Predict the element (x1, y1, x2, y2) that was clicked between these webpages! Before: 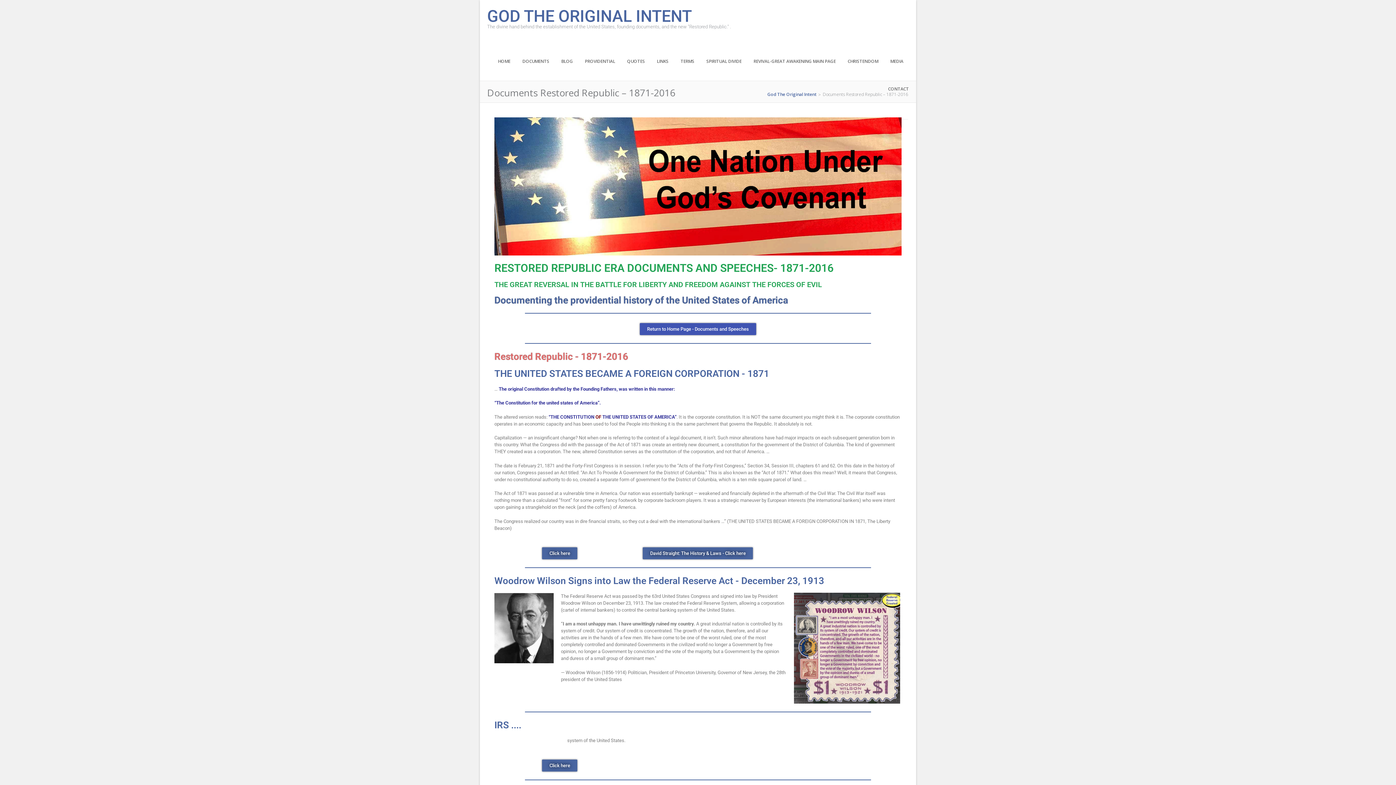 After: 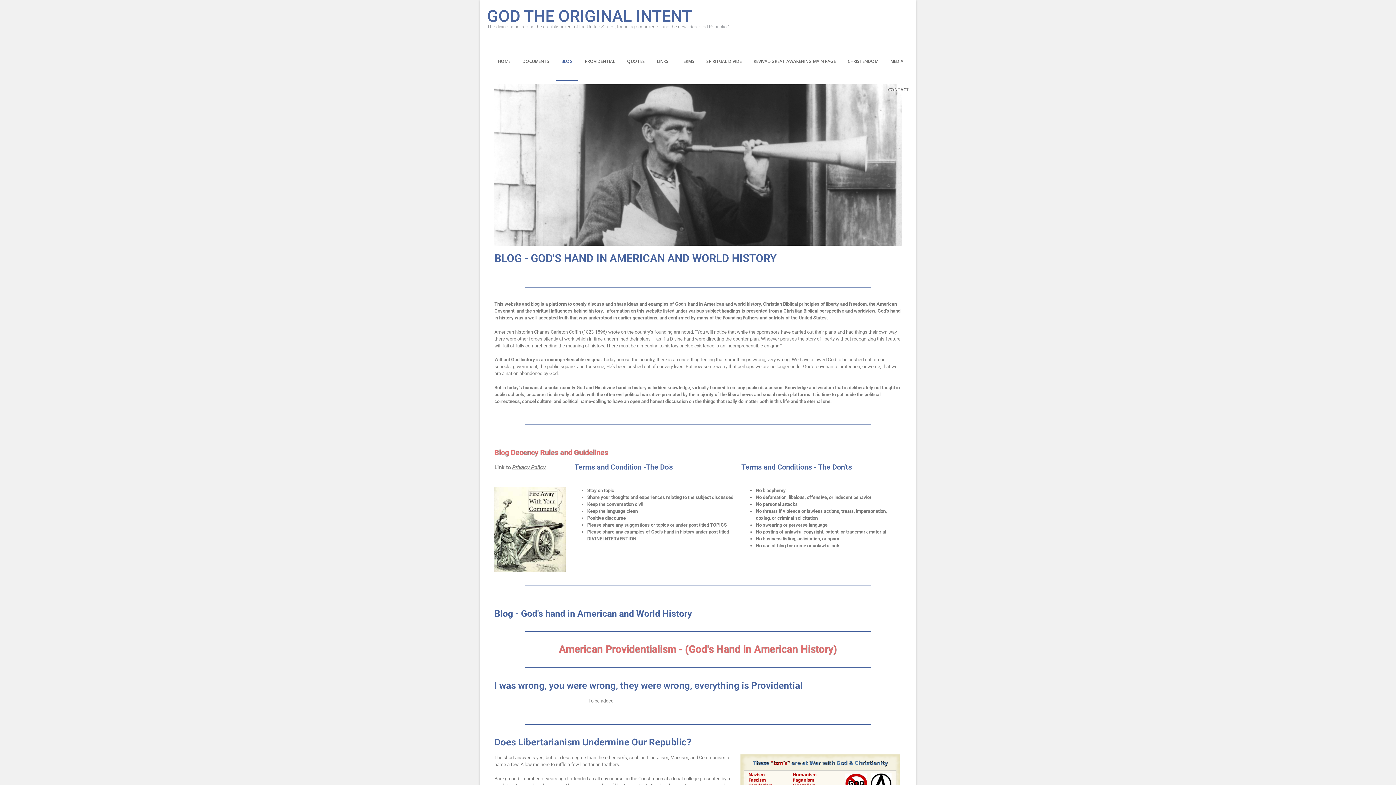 Action: label: BLOG bbox: (556, 52, 578, 80)